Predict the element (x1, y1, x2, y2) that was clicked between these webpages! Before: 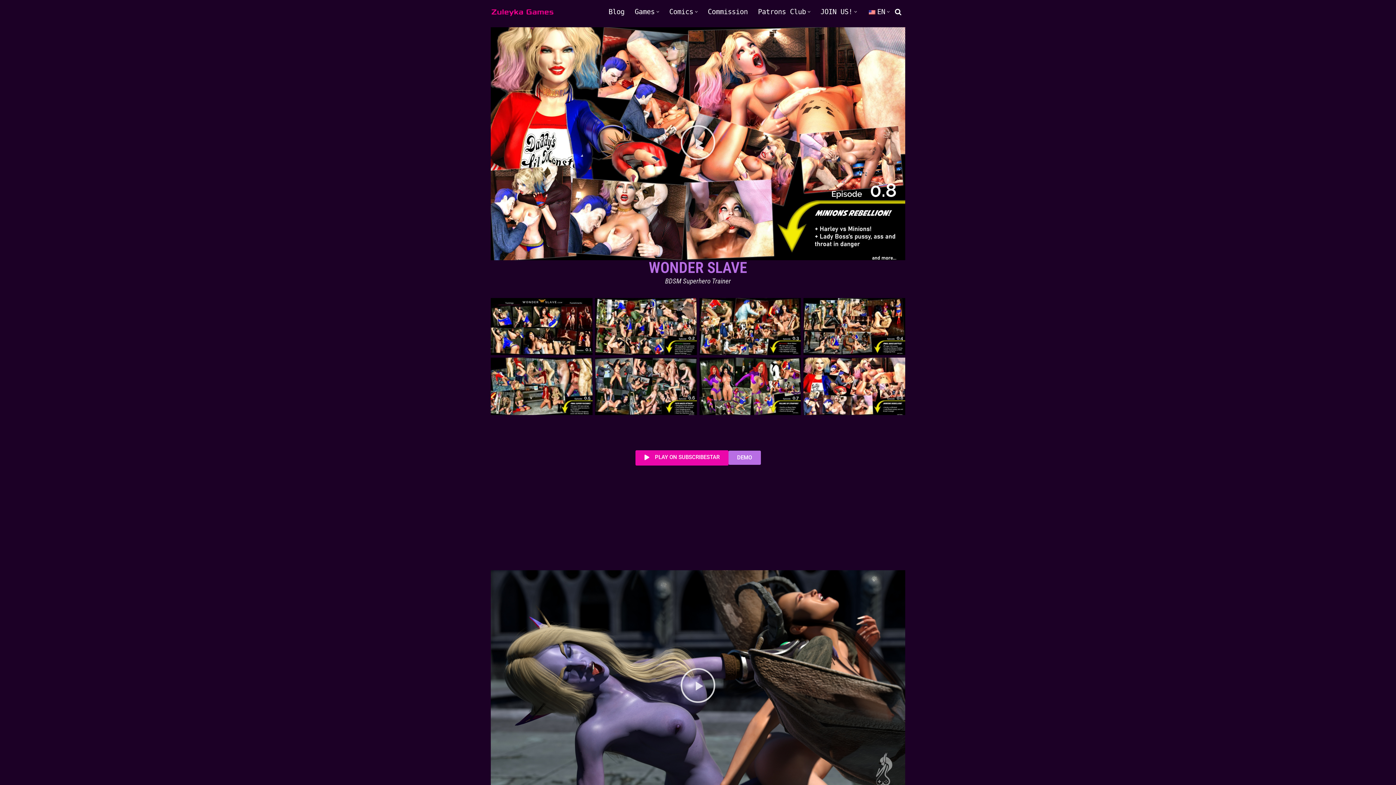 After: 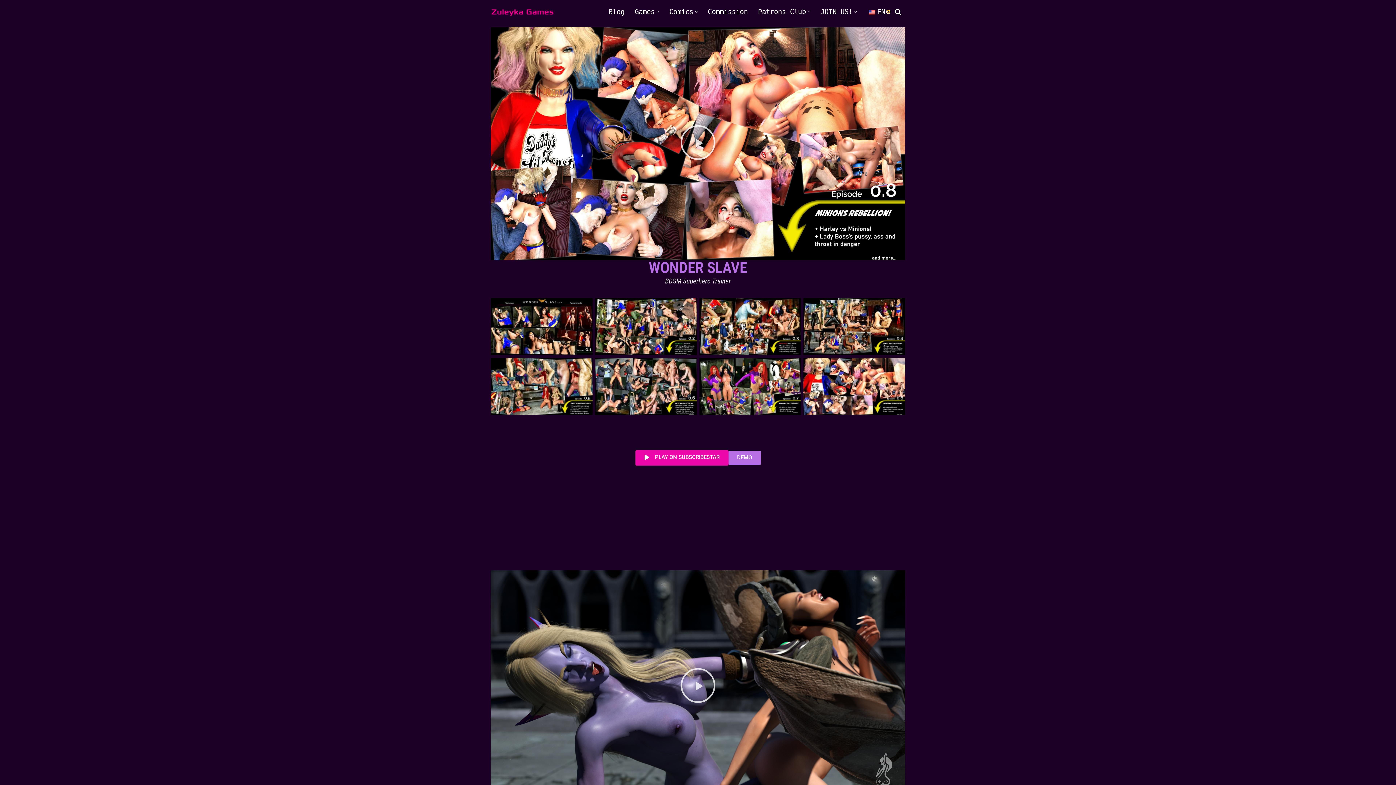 Action: bbox: (887, 10, 889, 13) label: Open Submenu